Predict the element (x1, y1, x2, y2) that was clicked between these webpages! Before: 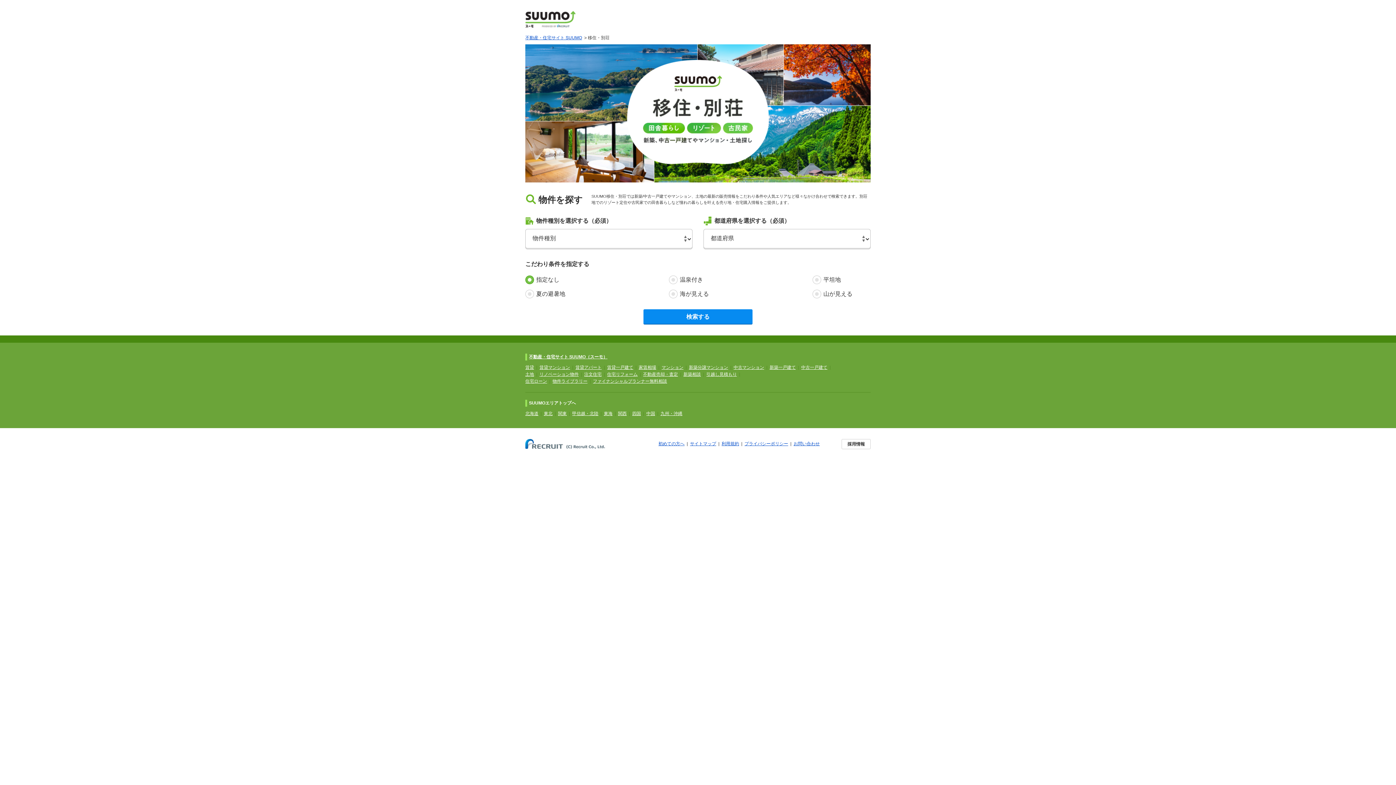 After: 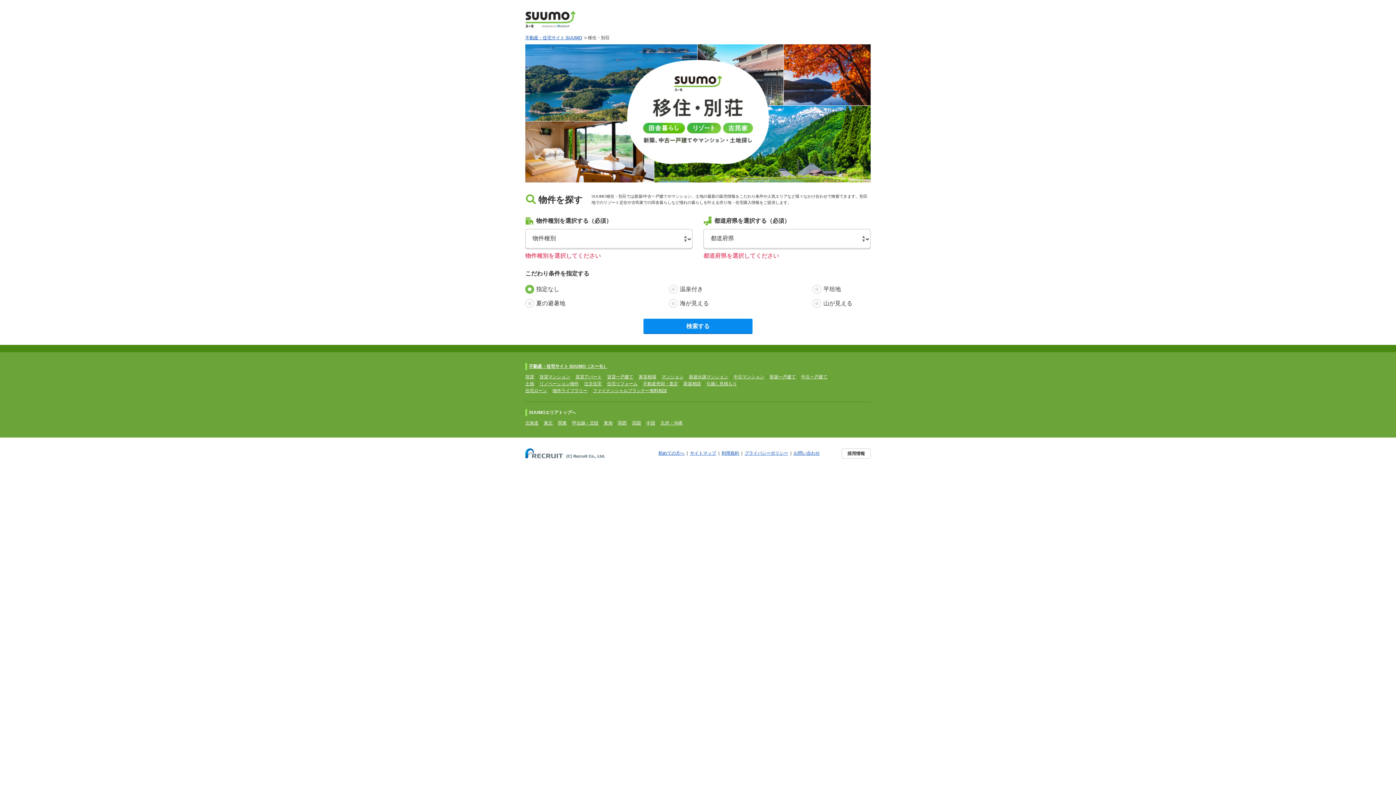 Action: bbox: (643, 309, 752, 324) label: 検索する